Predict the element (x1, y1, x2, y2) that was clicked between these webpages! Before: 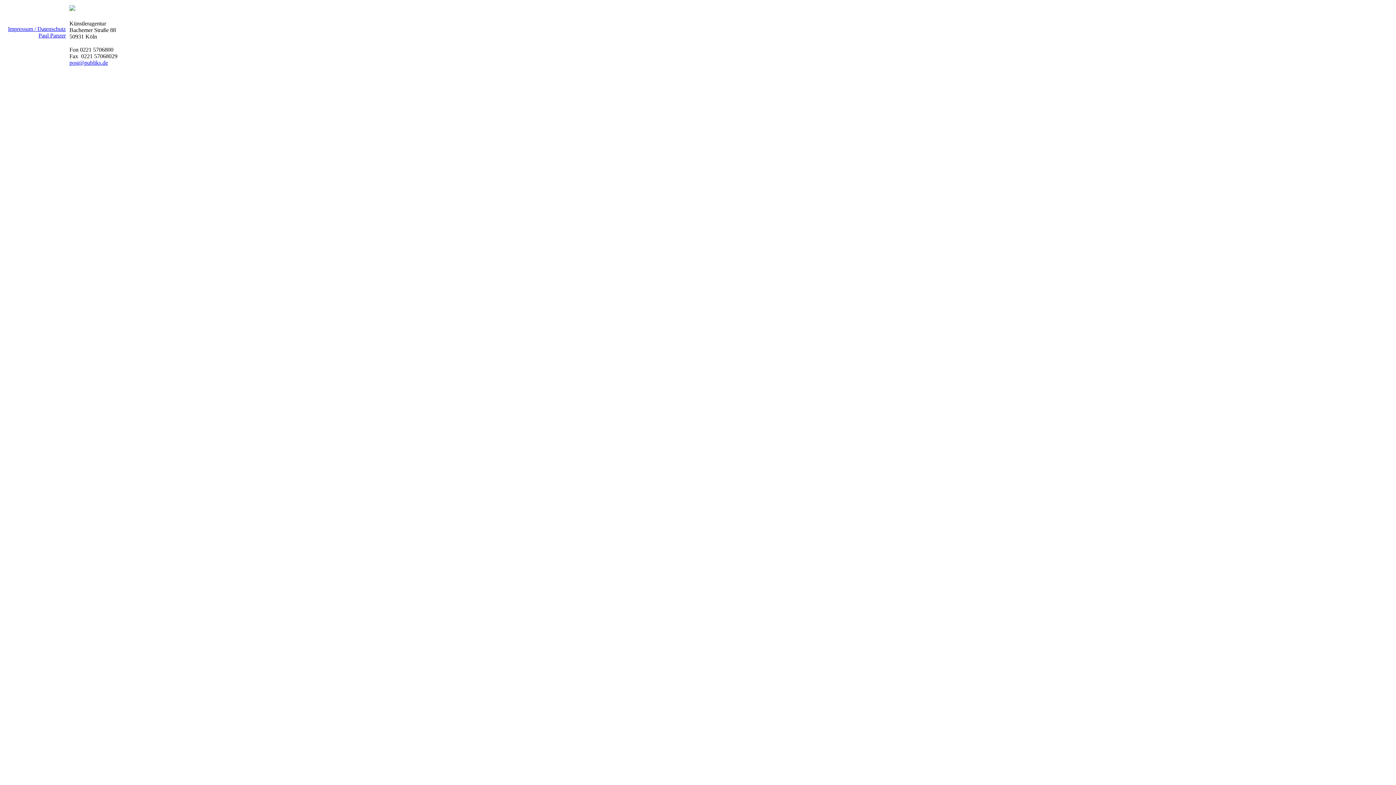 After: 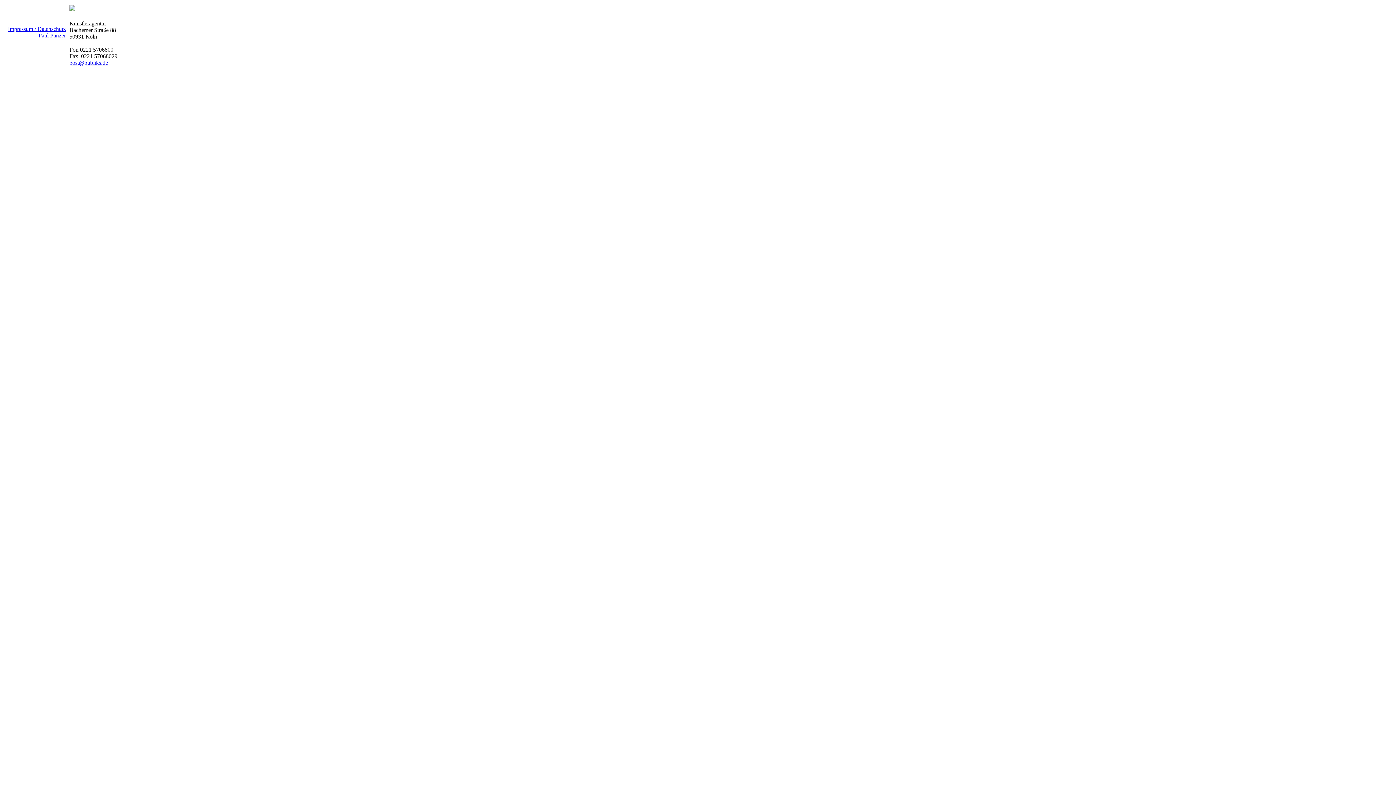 Action: label: Paul Panzer bbox: (8, 32, 65, 38)